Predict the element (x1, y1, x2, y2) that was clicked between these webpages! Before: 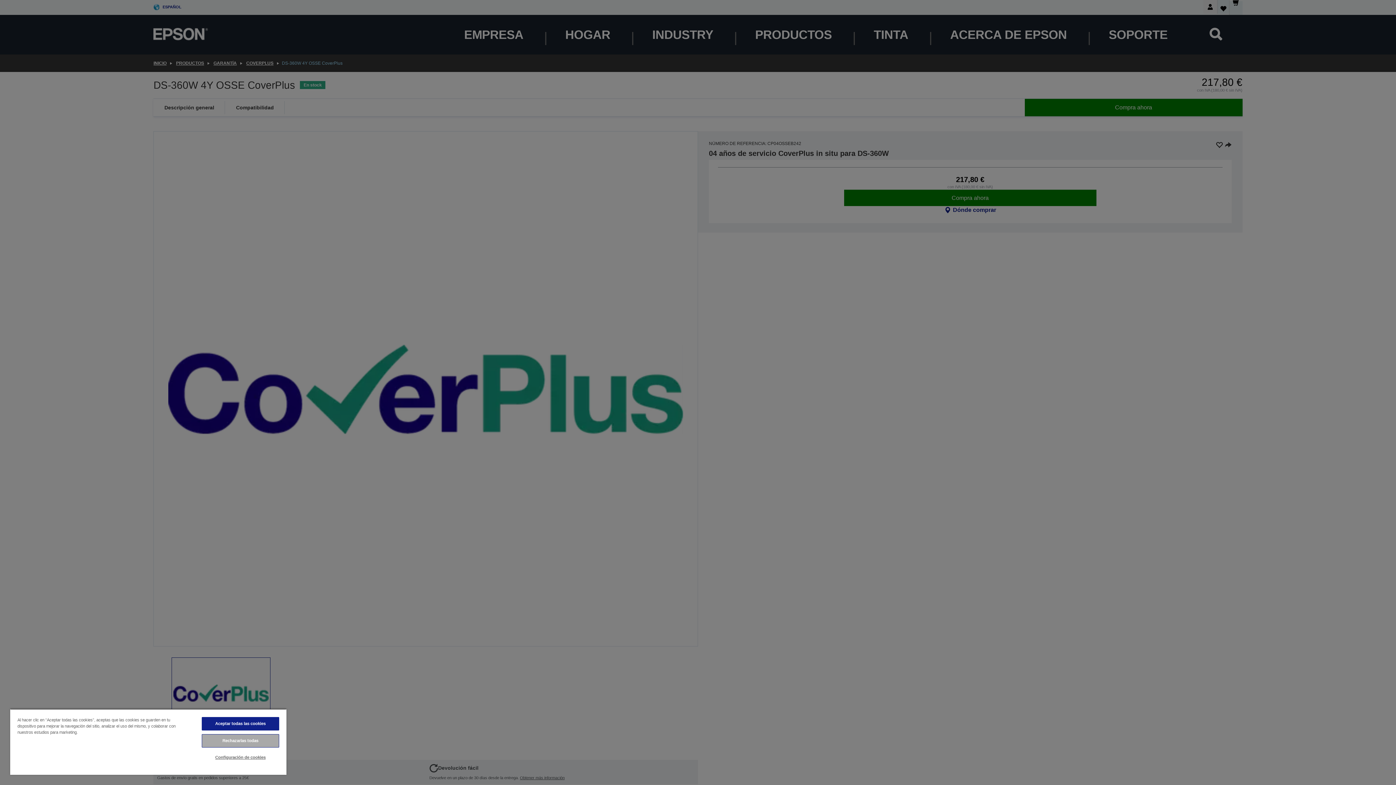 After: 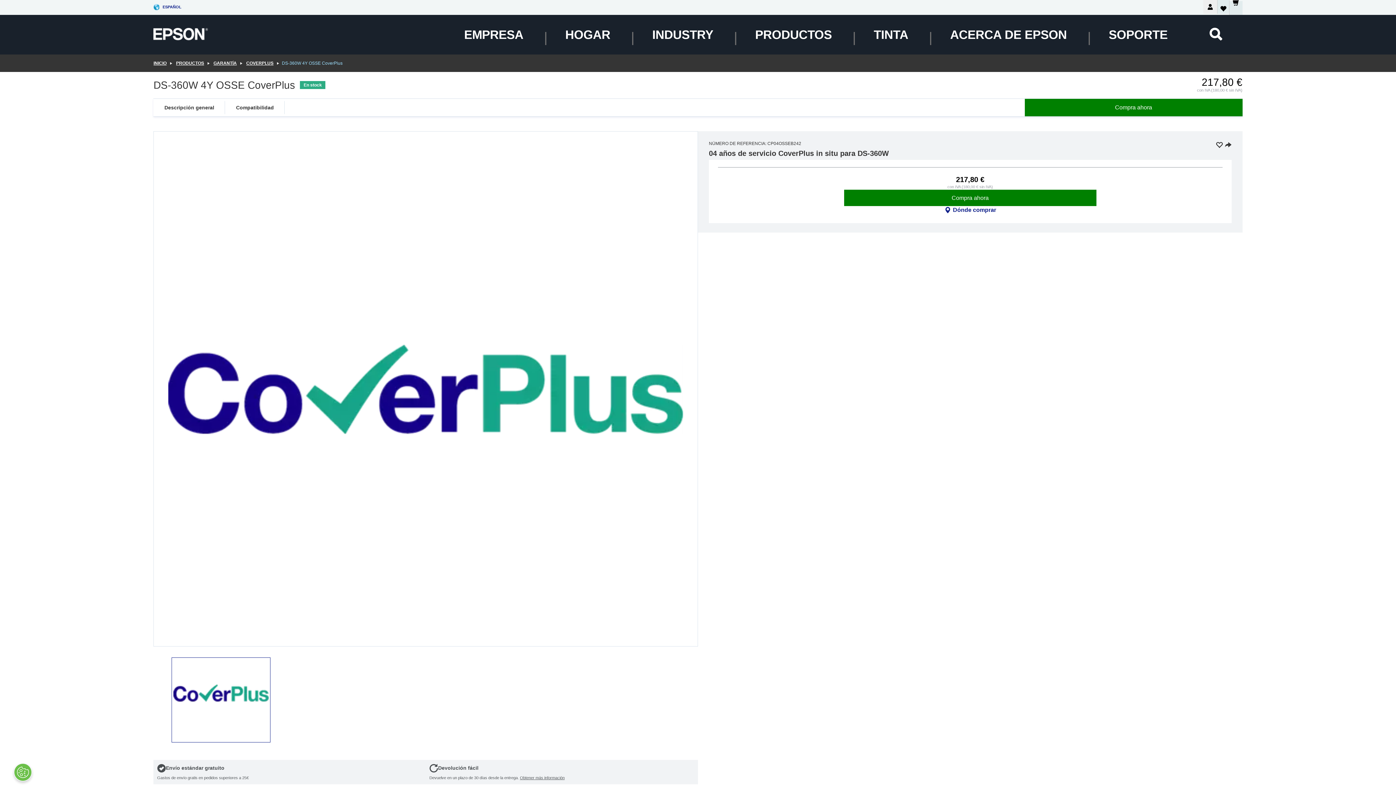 Action: label: Rechazarlas todas bbox: (201, 734, 279, 748)